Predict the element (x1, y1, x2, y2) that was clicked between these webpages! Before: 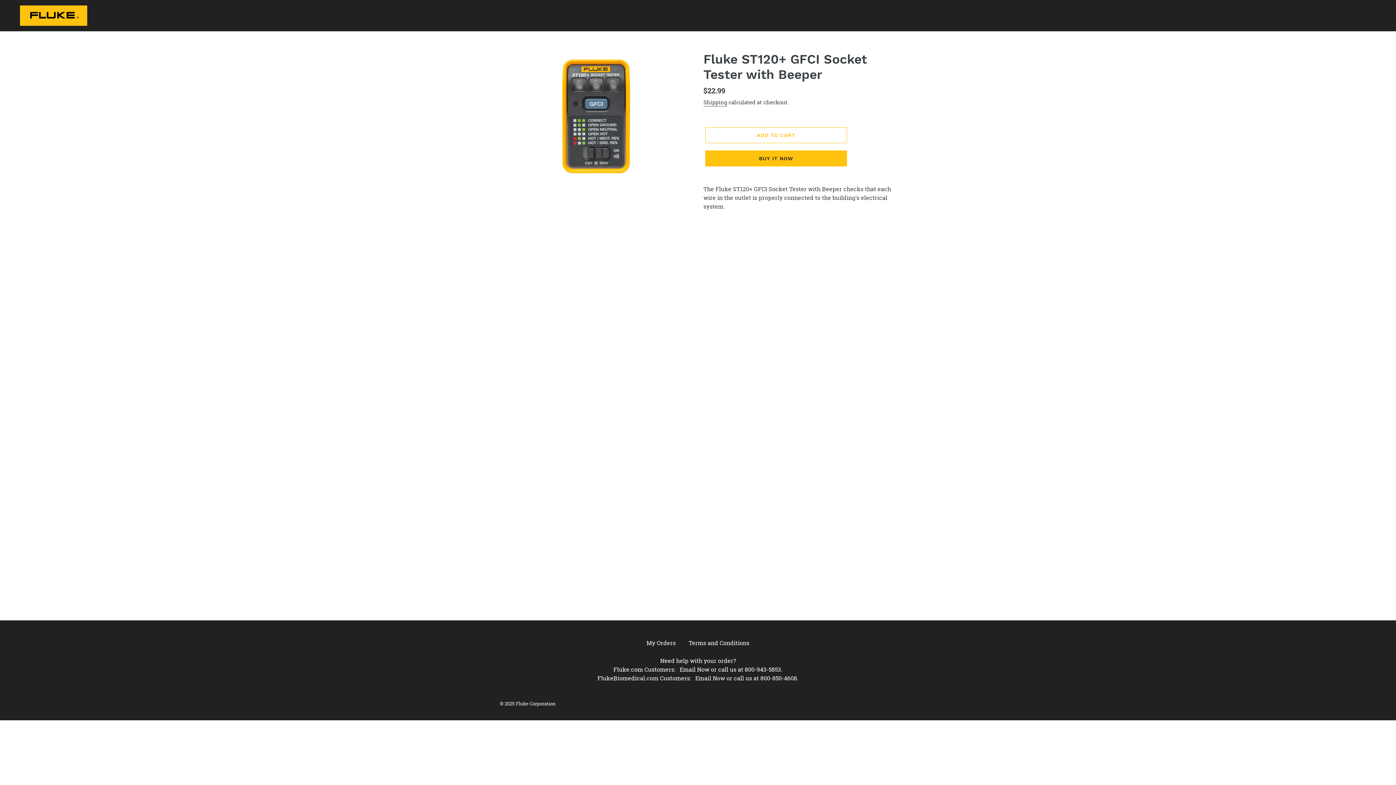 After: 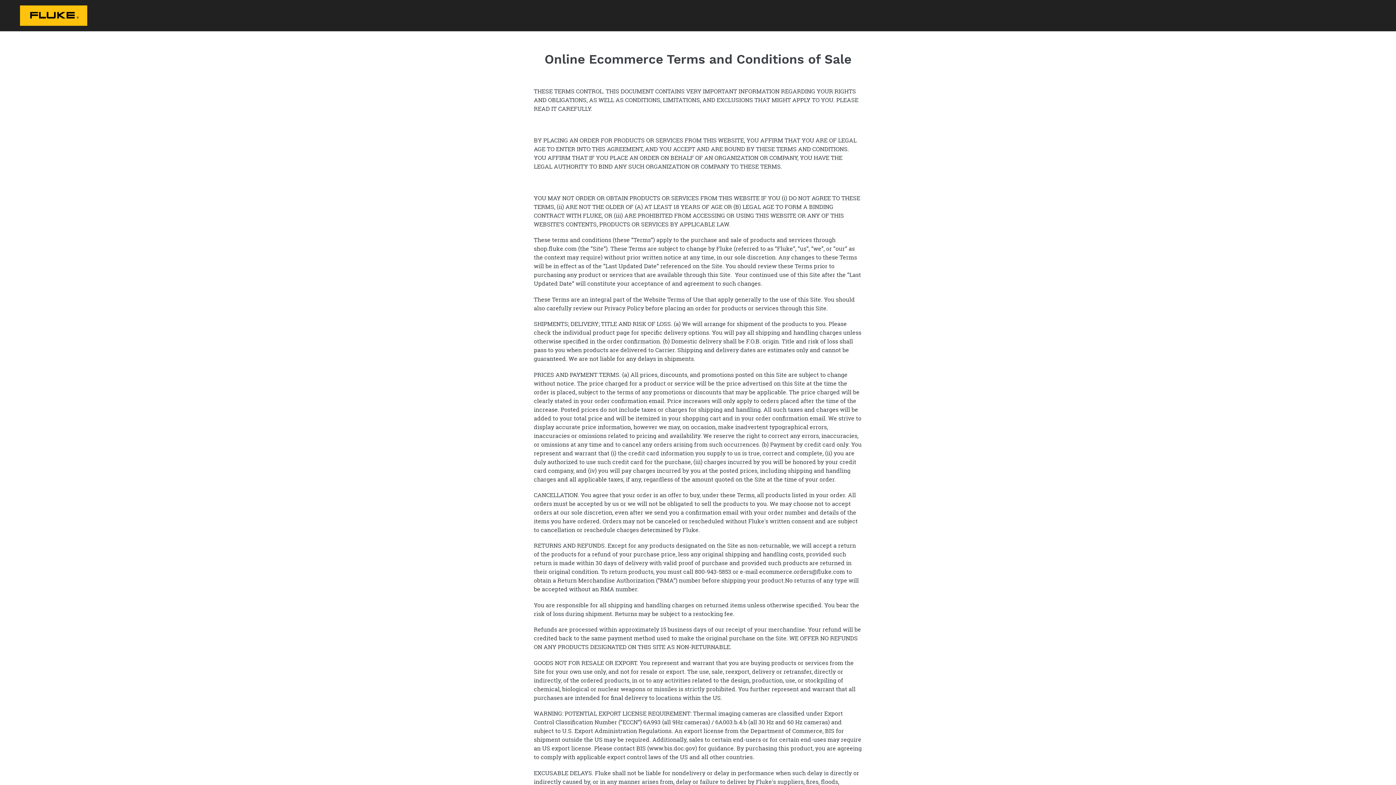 Action: bbox: (688, 639, 749, 646) label: Terms and Conditions